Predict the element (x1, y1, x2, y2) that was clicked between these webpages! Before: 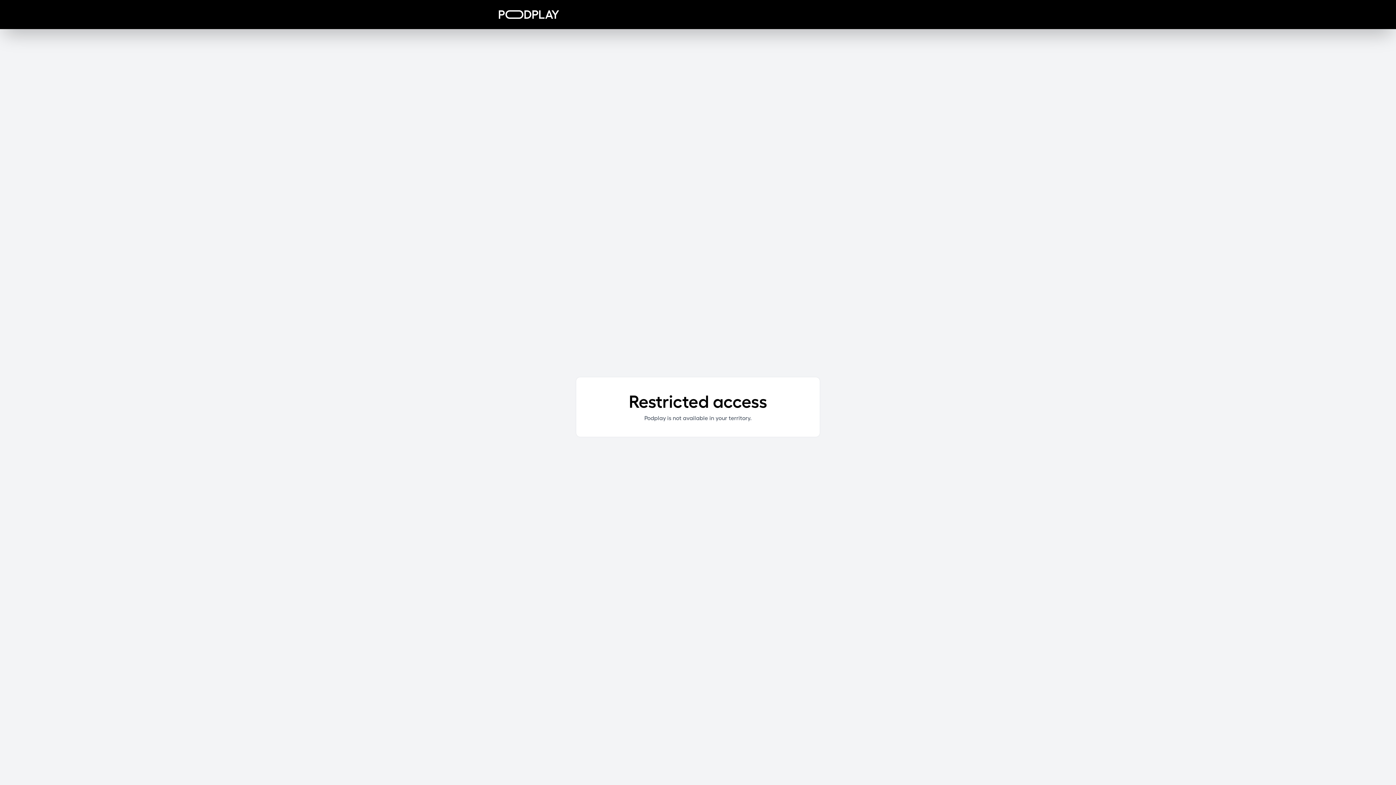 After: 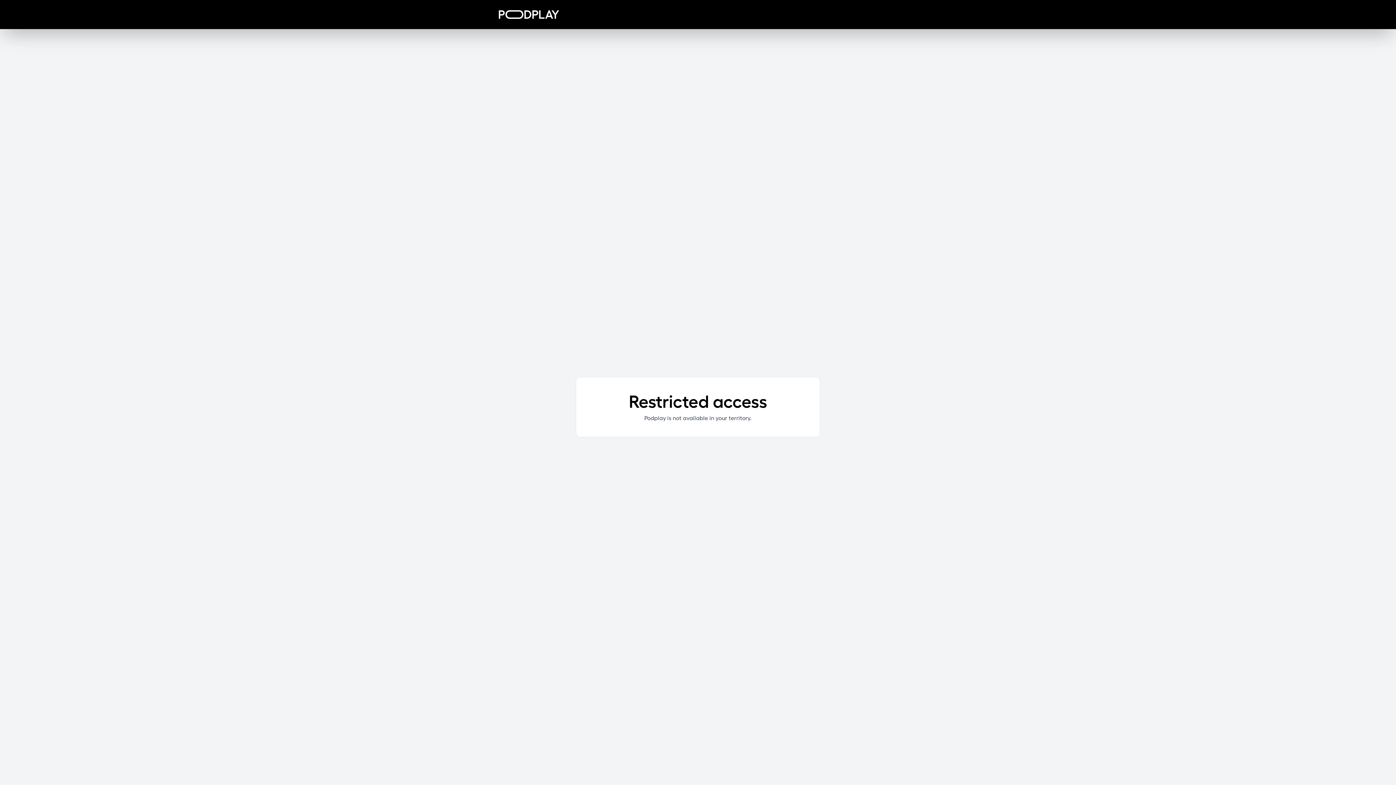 Action: bbox: (498, 10, 559, 18)